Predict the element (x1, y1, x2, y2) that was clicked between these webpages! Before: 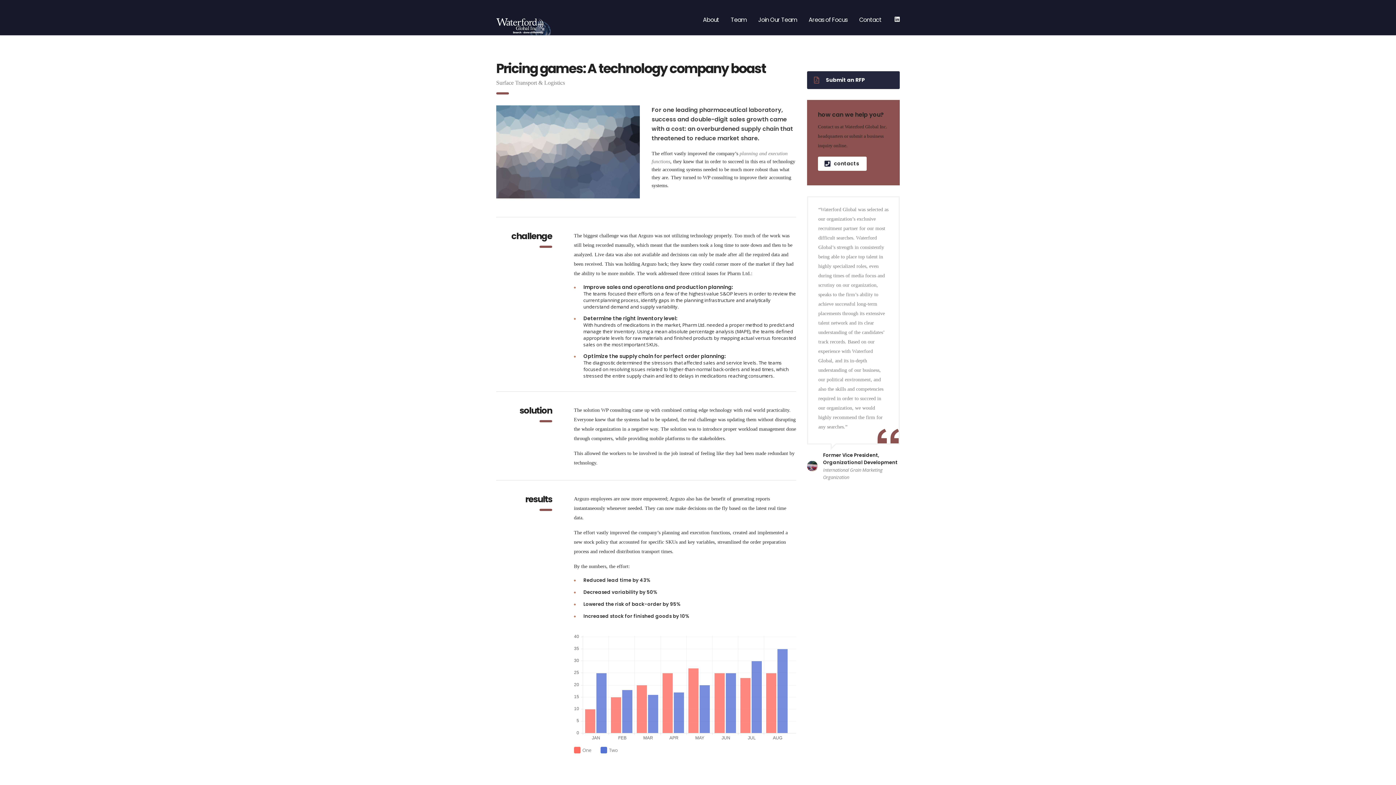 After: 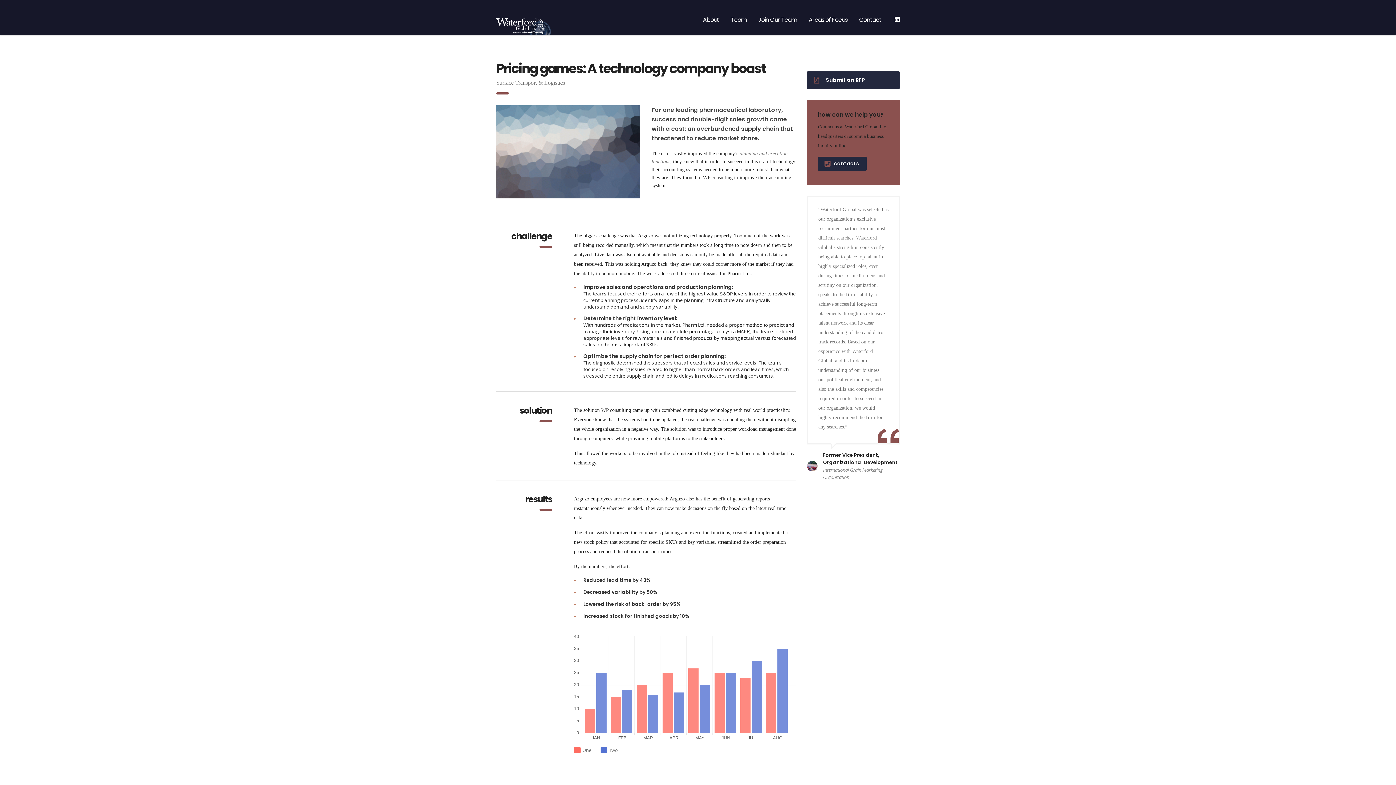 Action: bbox: (818, 156, 866, 170) label: contacts